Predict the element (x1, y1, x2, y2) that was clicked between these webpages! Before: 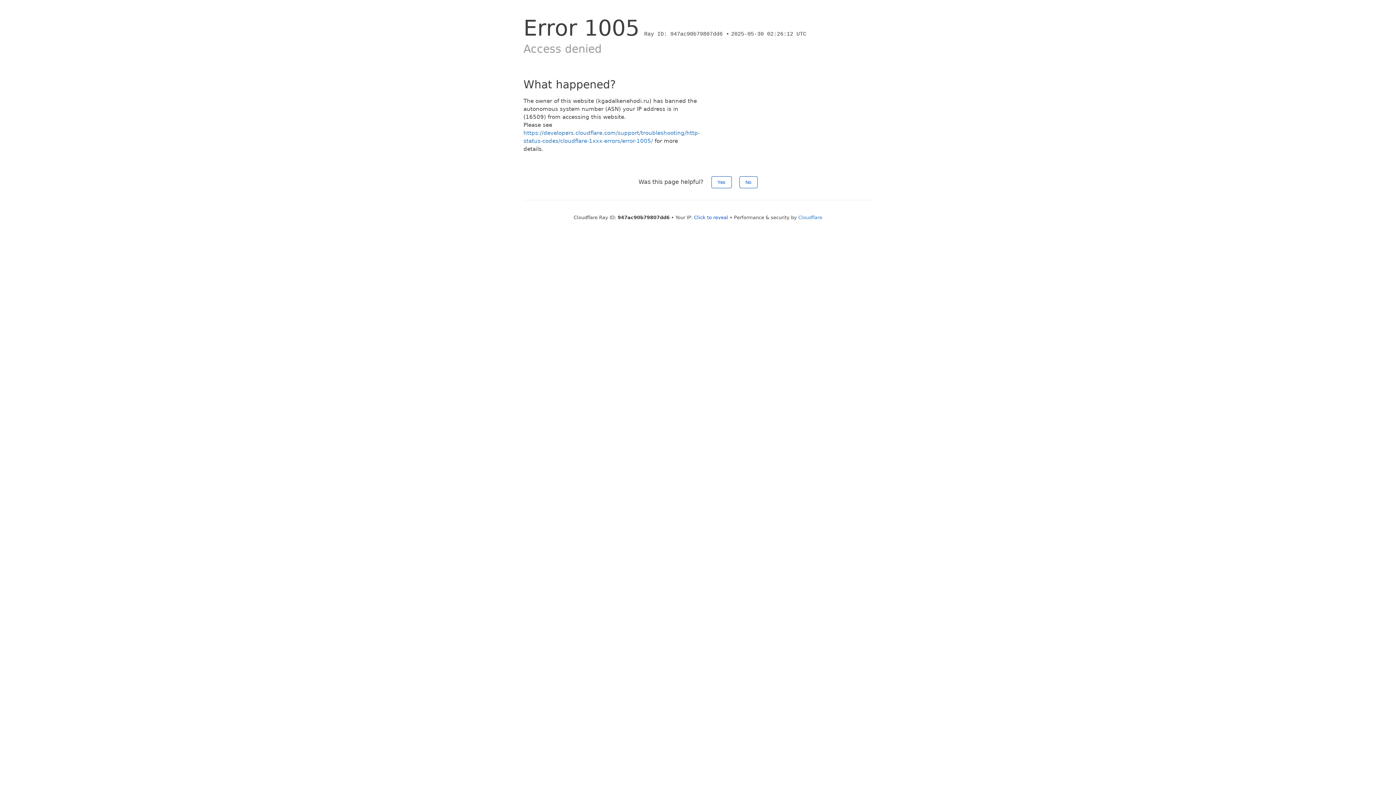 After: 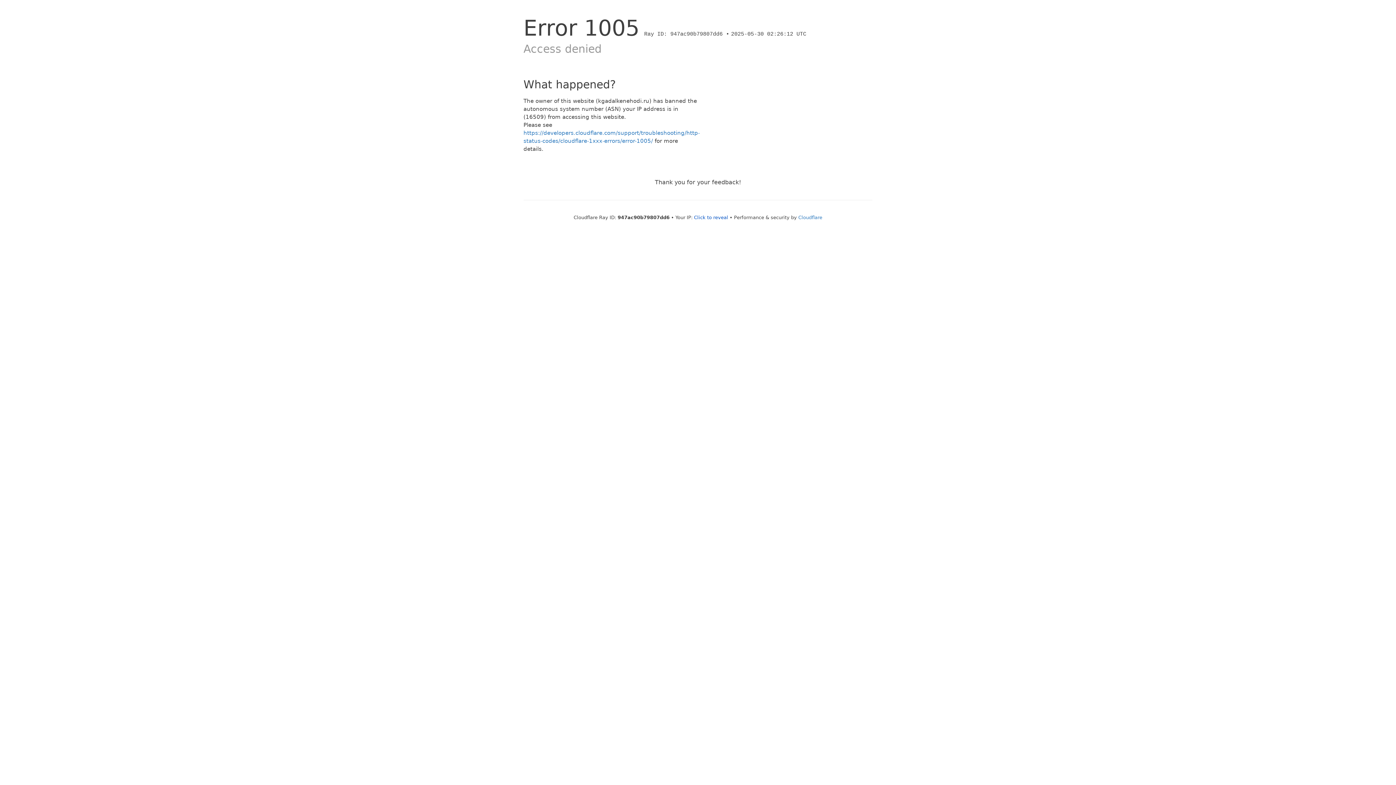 Action: label: Yes bbox: (711, 176, 731, 188)